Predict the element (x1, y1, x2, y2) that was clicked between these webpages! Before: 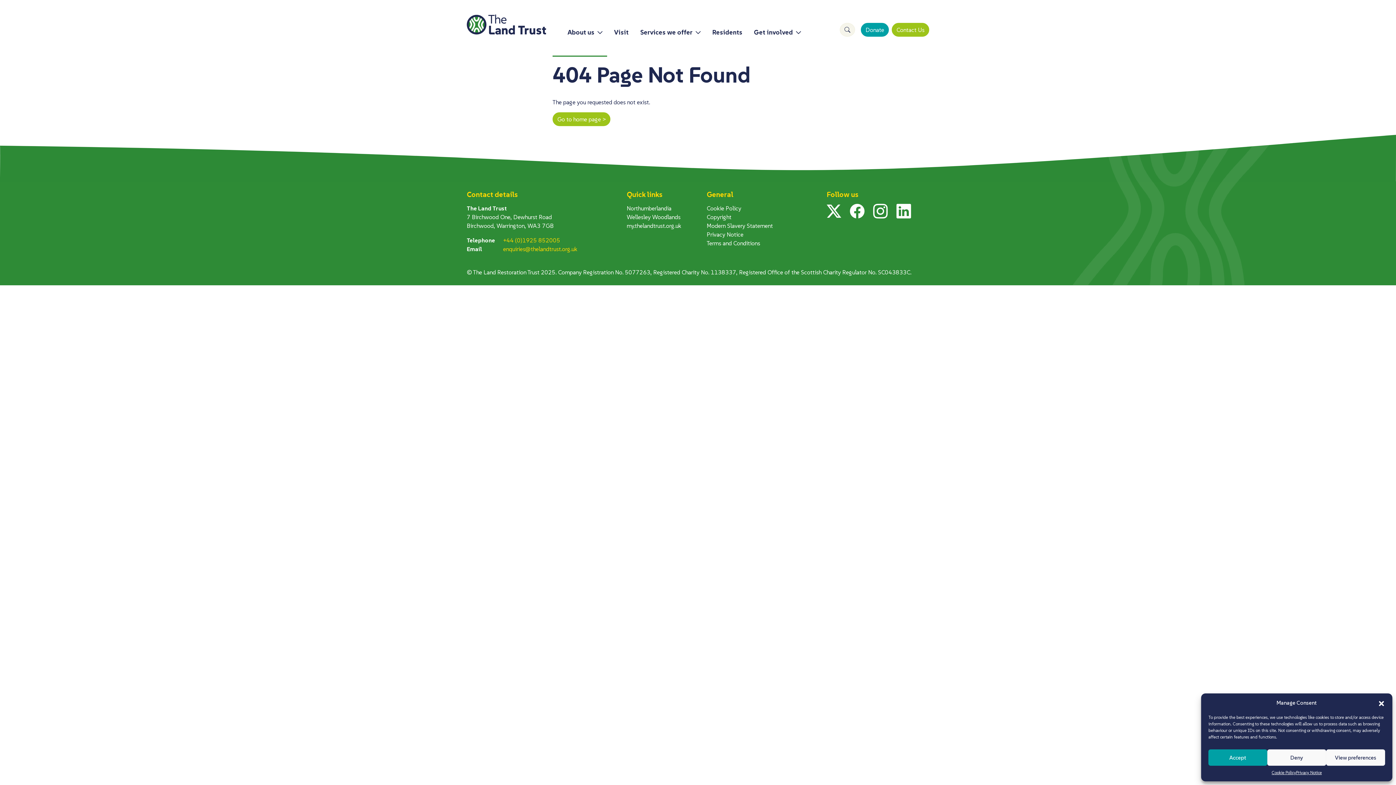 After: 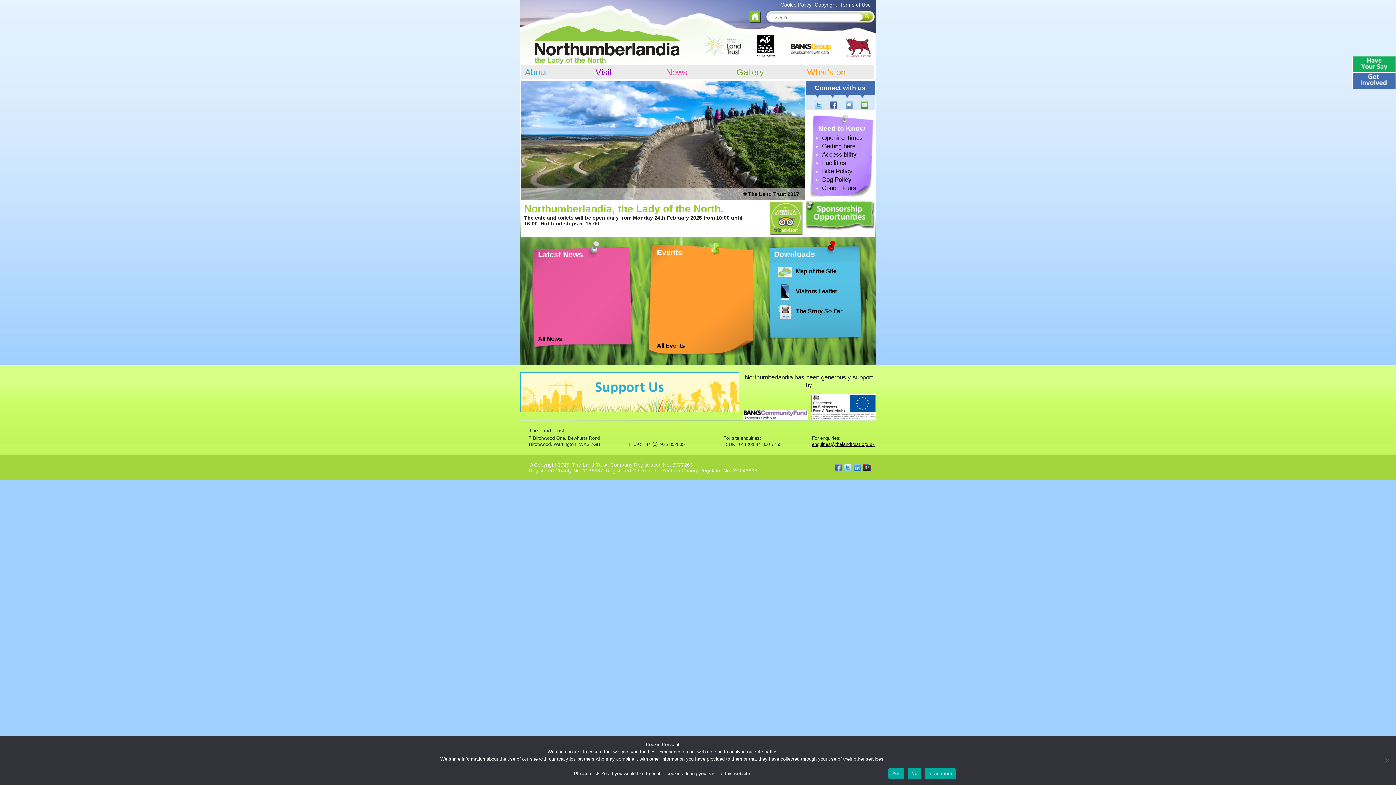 Action: label: Northumberlandia bbox: (626, 204, 671, 211)